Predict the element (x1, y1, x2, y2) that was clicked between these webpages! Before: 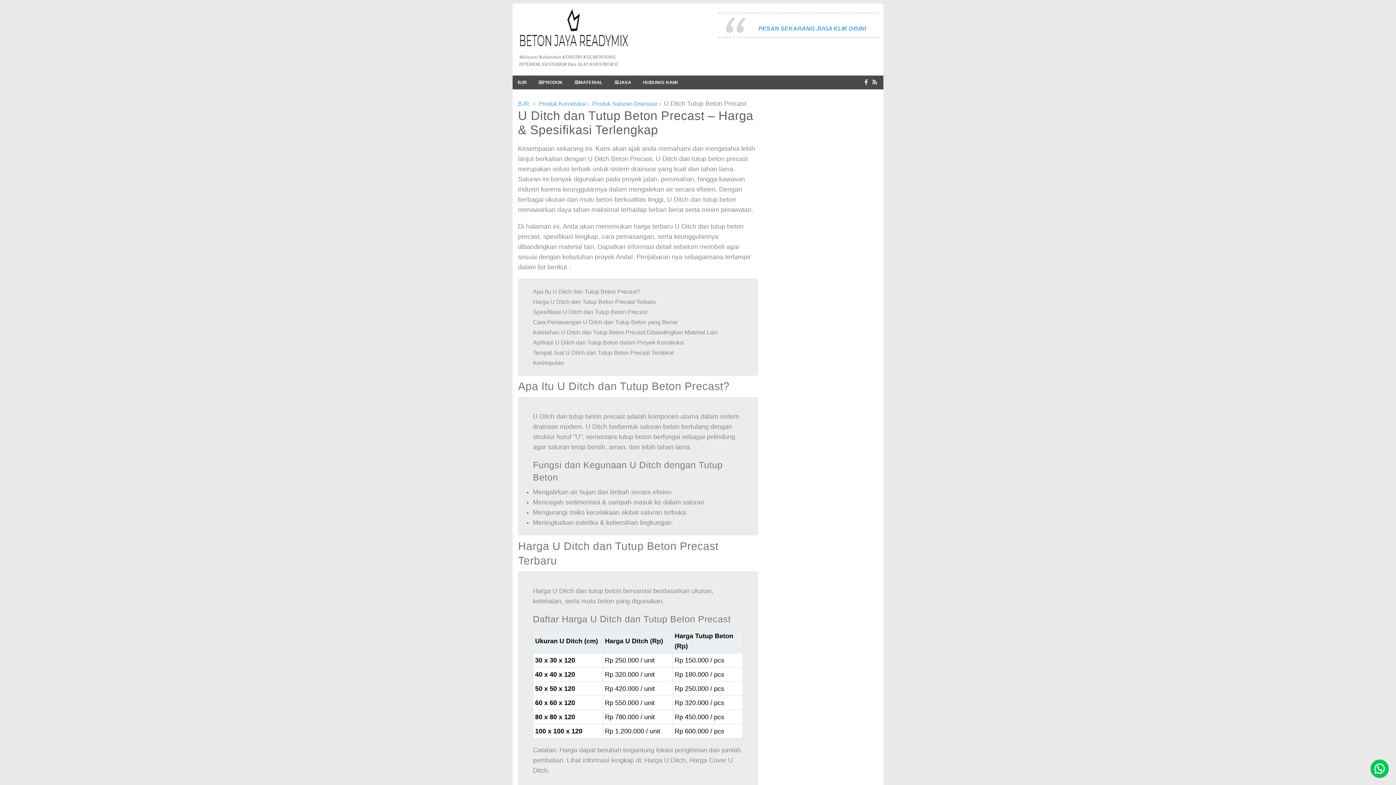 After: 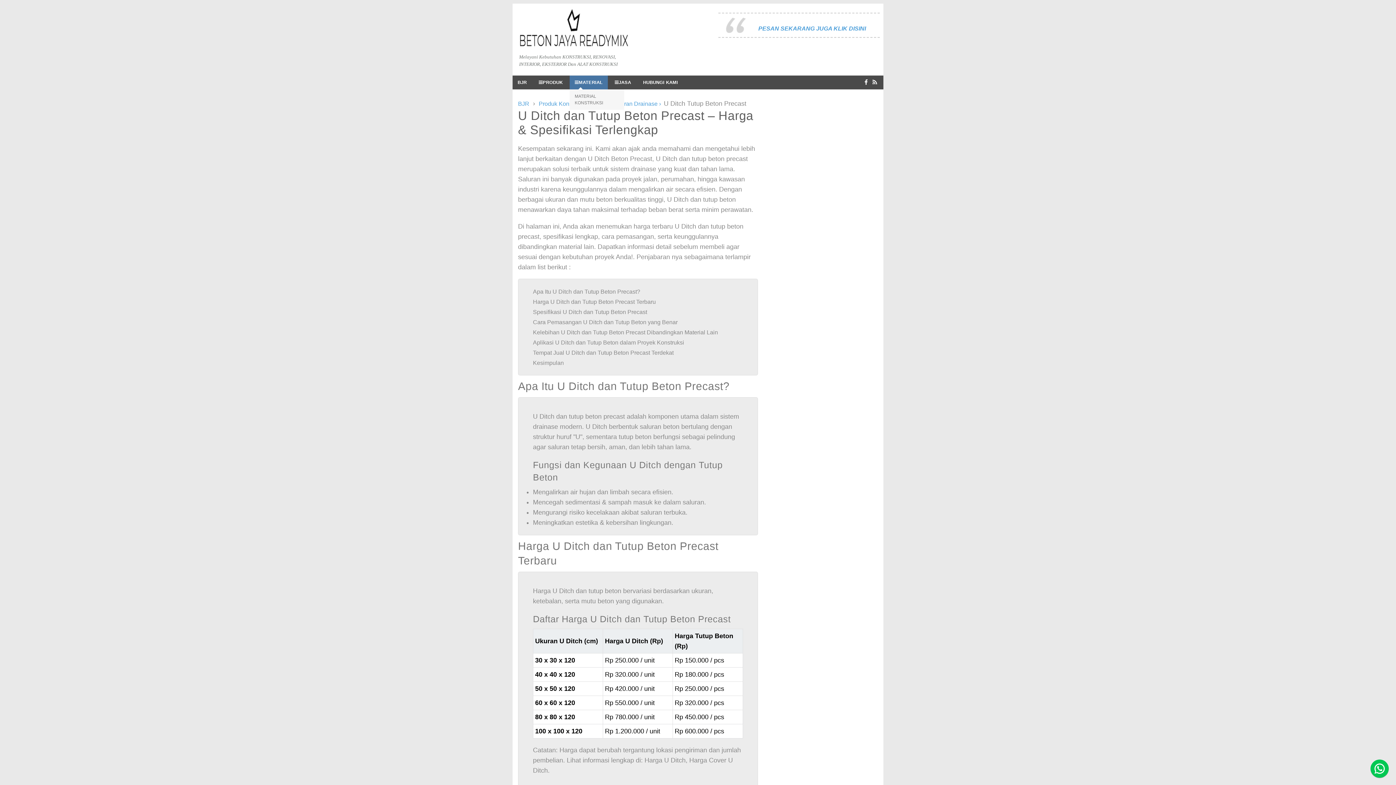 Action: bbox: (569, 75, 608, 89) label: MATERIAL